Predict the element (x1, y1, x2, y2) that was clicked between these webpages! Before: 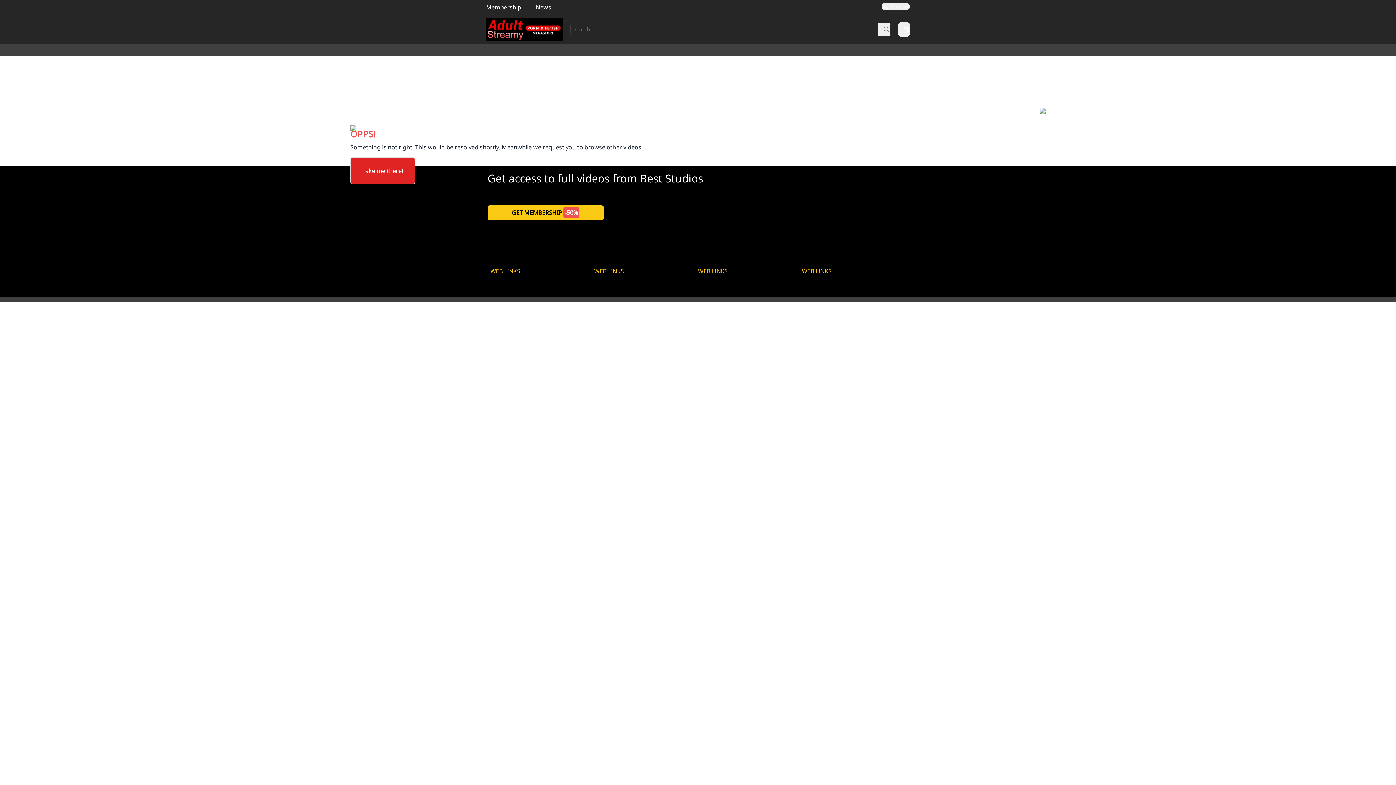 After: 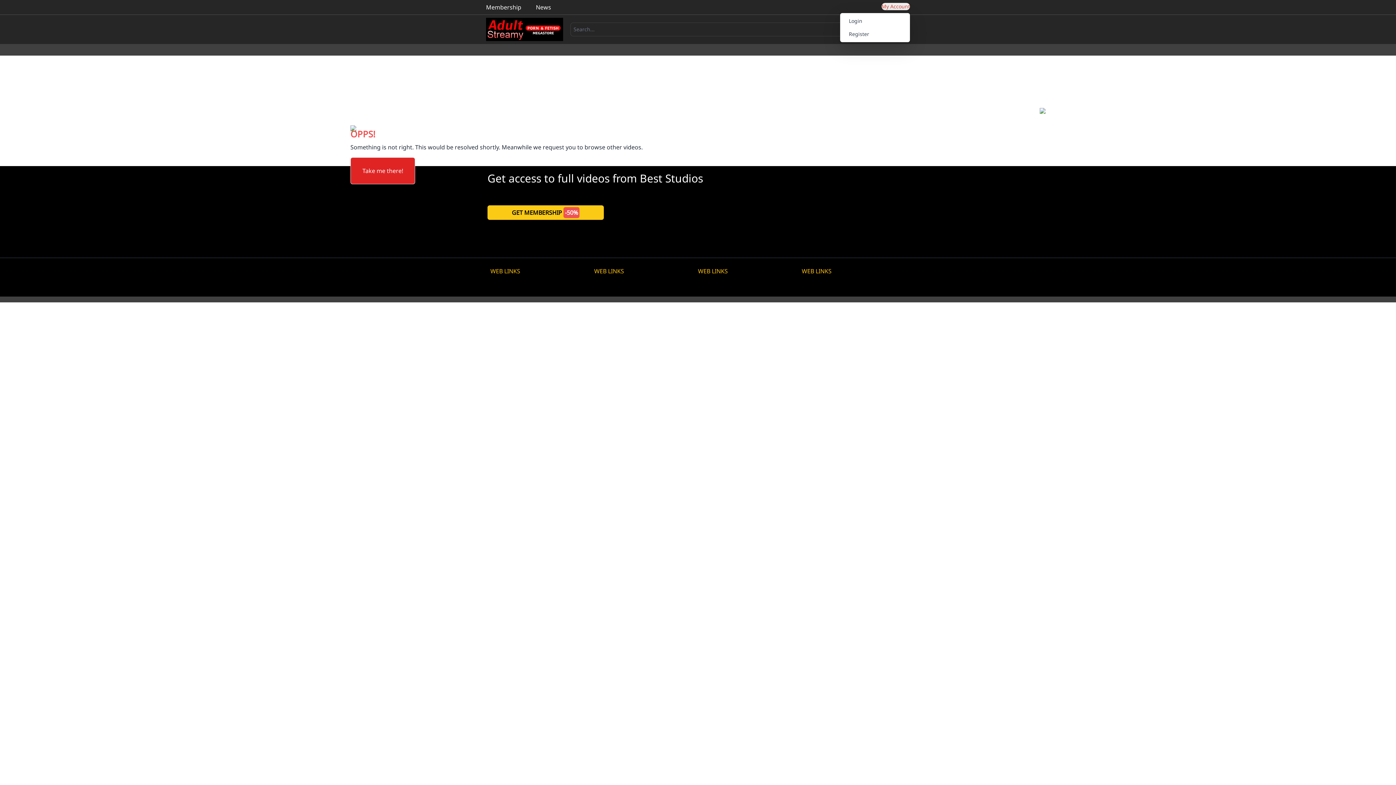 Action: label: My Account bbox: (881, 2, 910, 10)